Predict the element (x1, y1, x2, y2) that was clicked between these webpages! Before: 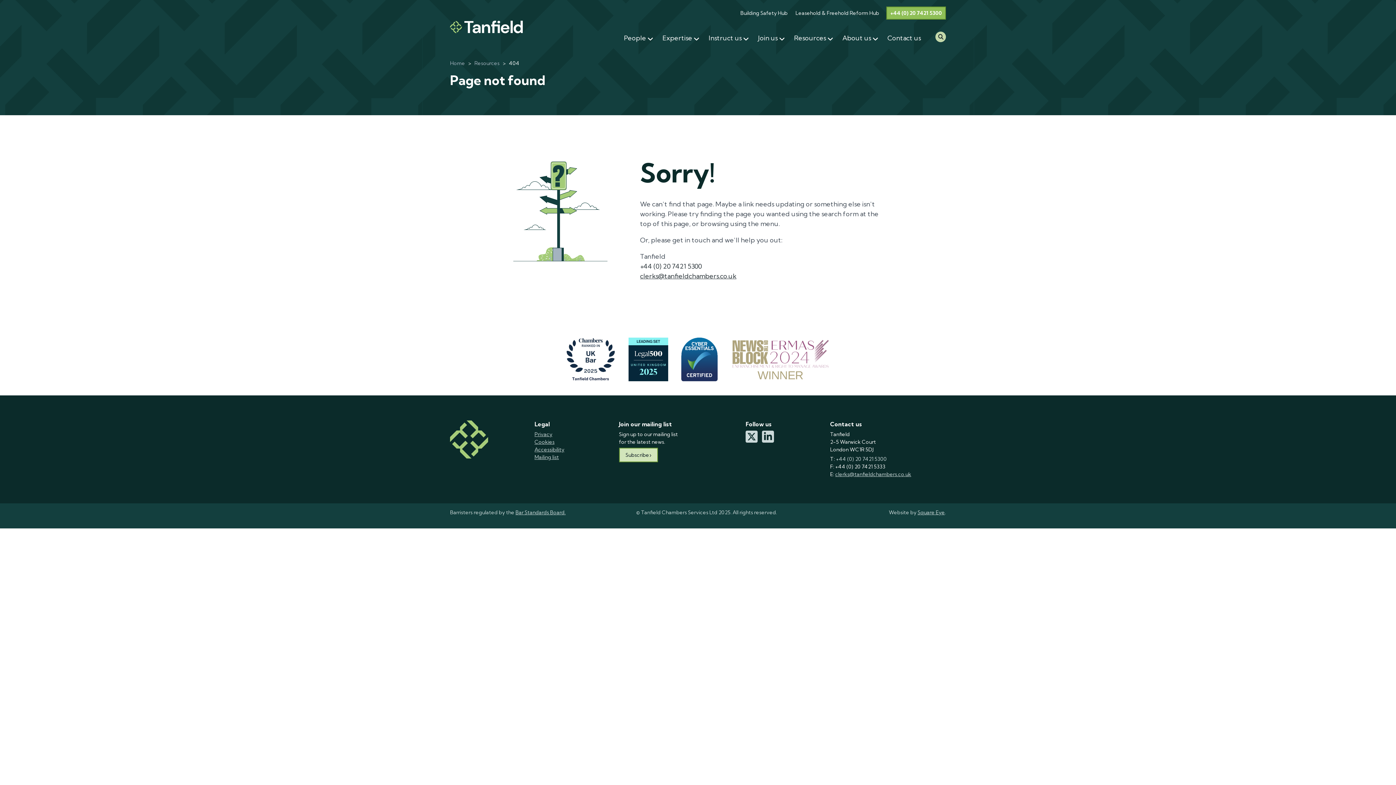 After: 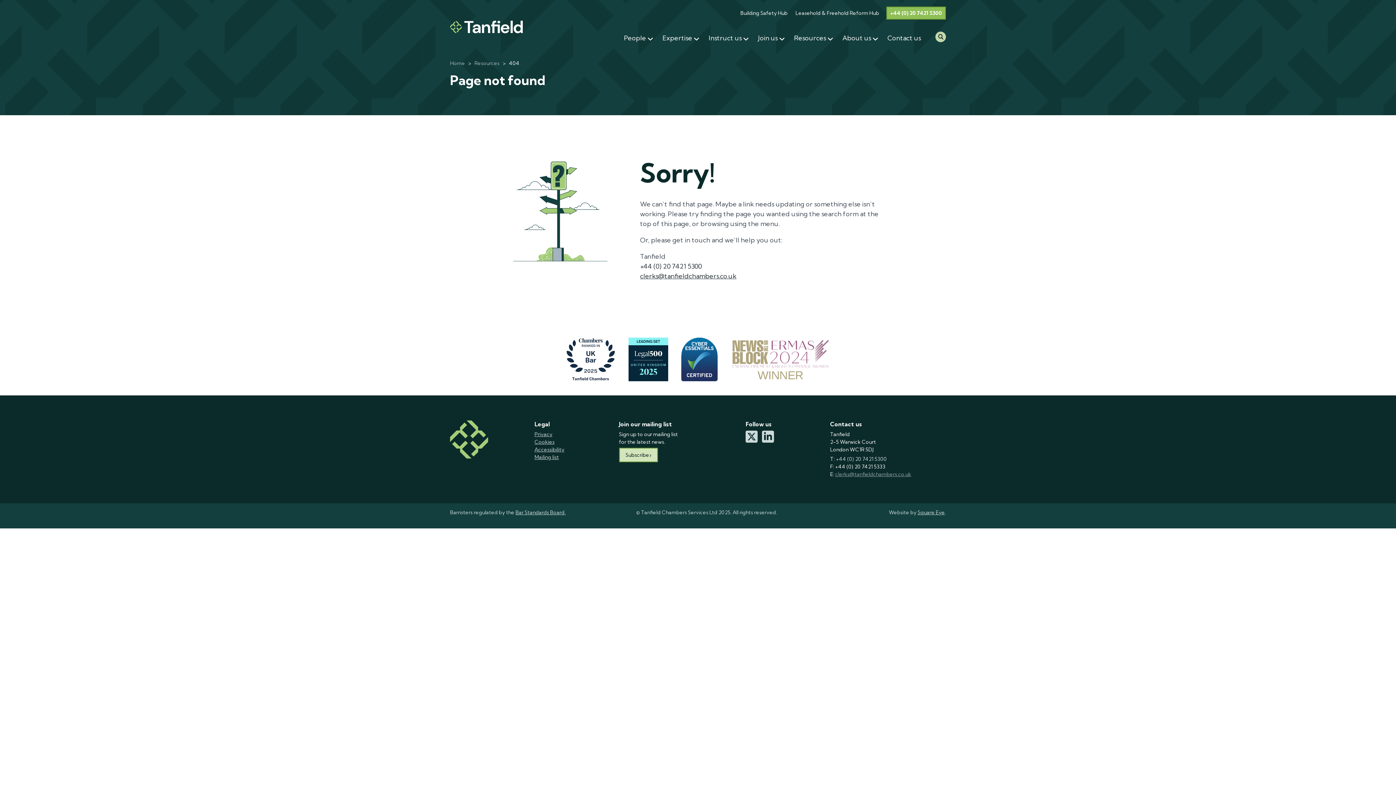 Action: bbox: (835, 471, 911, 477) label: email
clerks@tanfieldchambers.co.uk